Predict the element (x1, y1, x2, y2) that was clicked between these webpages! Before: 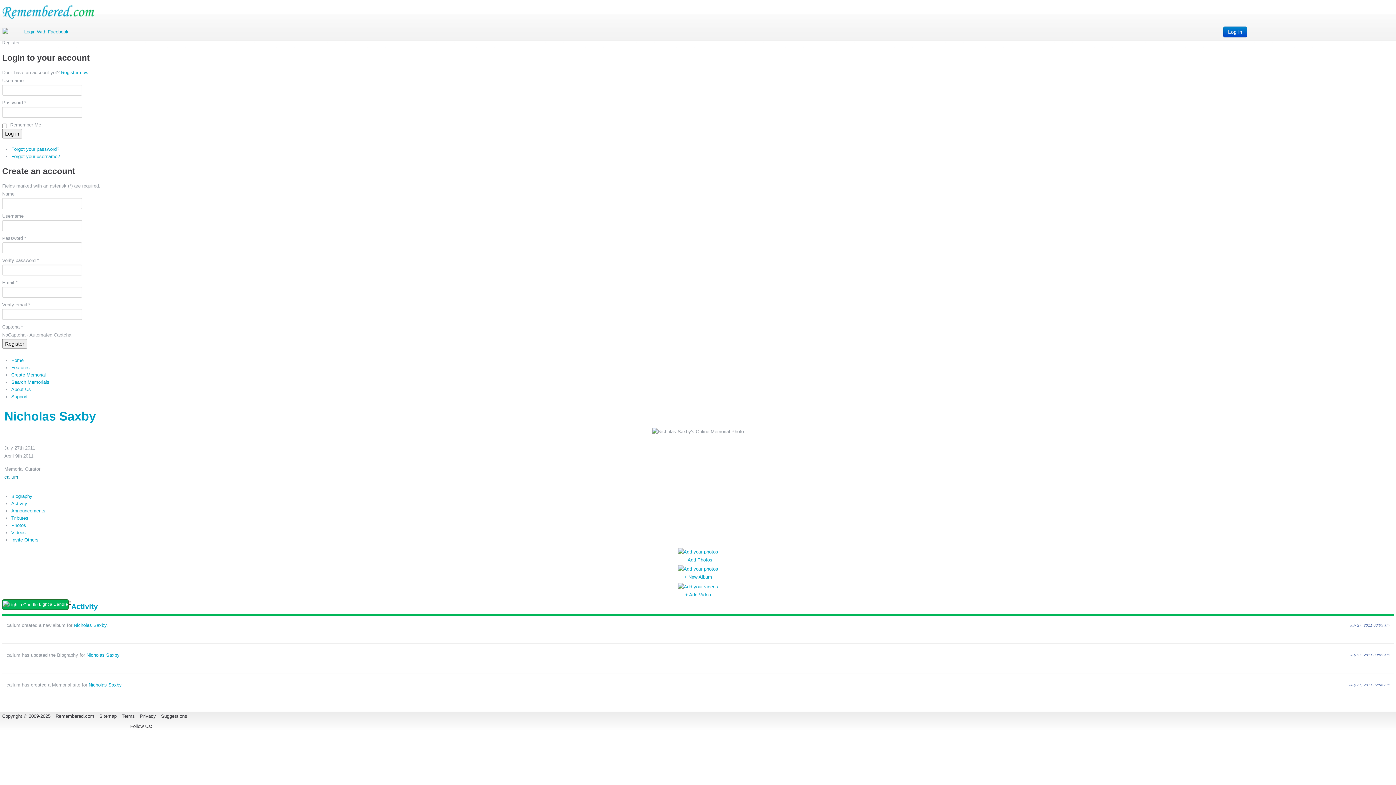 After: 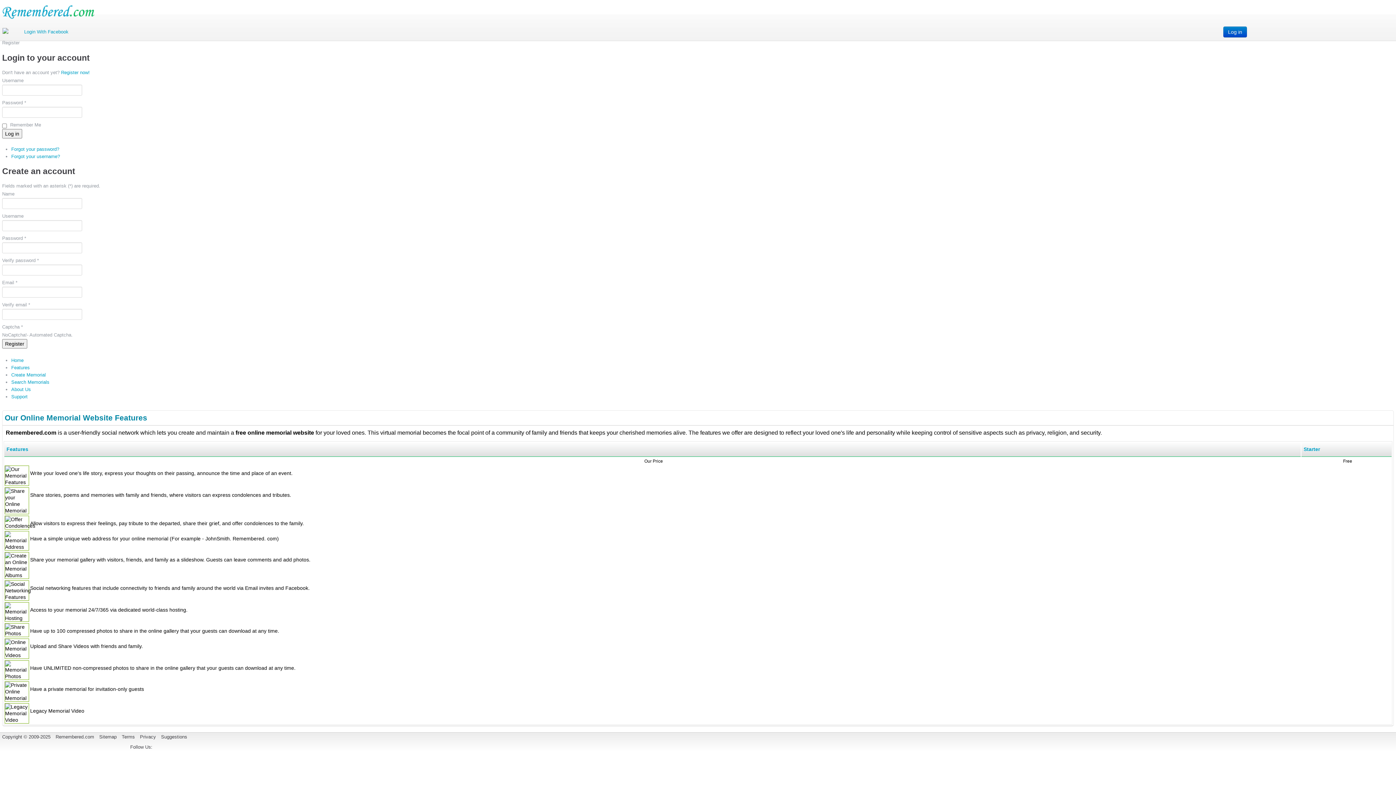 Action: bbox: (11, 365, 29, 370) label: Features